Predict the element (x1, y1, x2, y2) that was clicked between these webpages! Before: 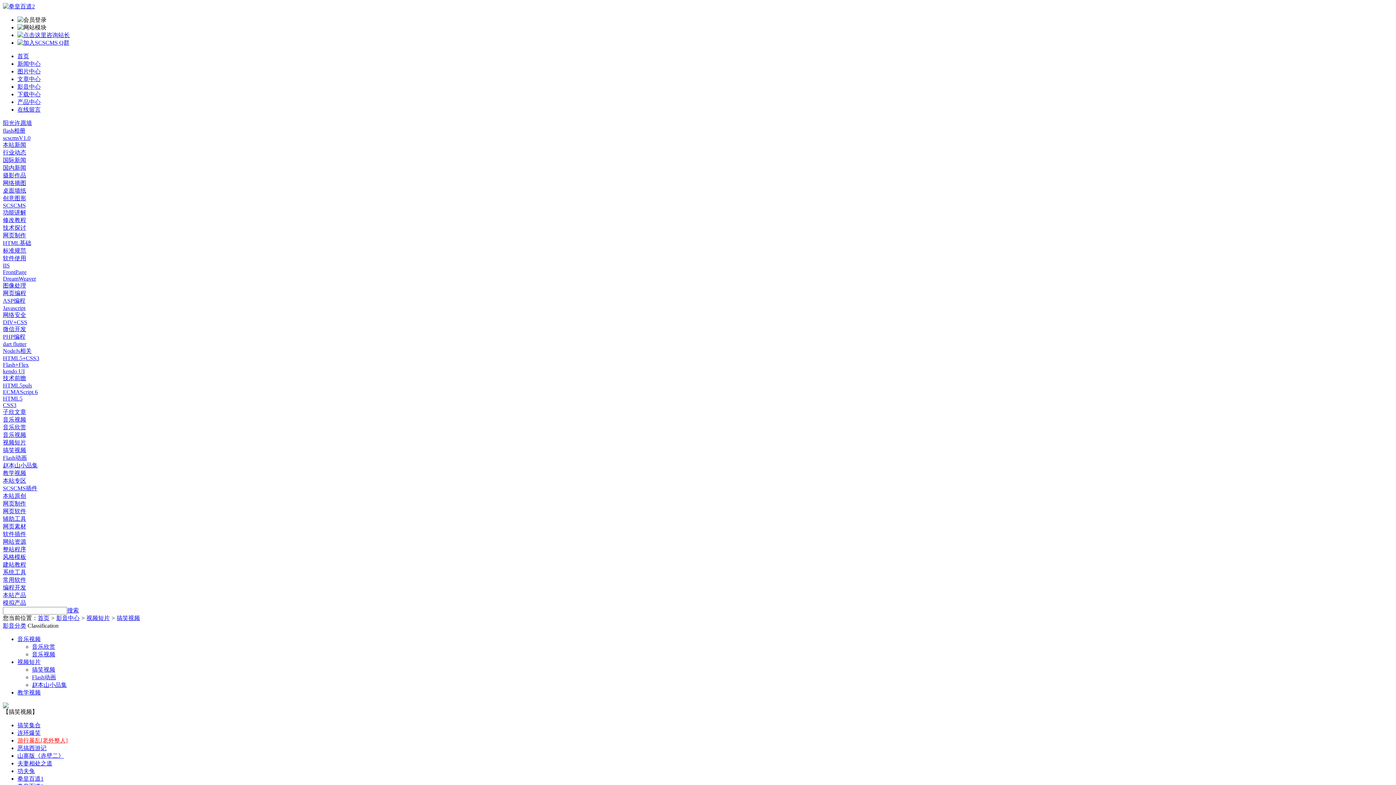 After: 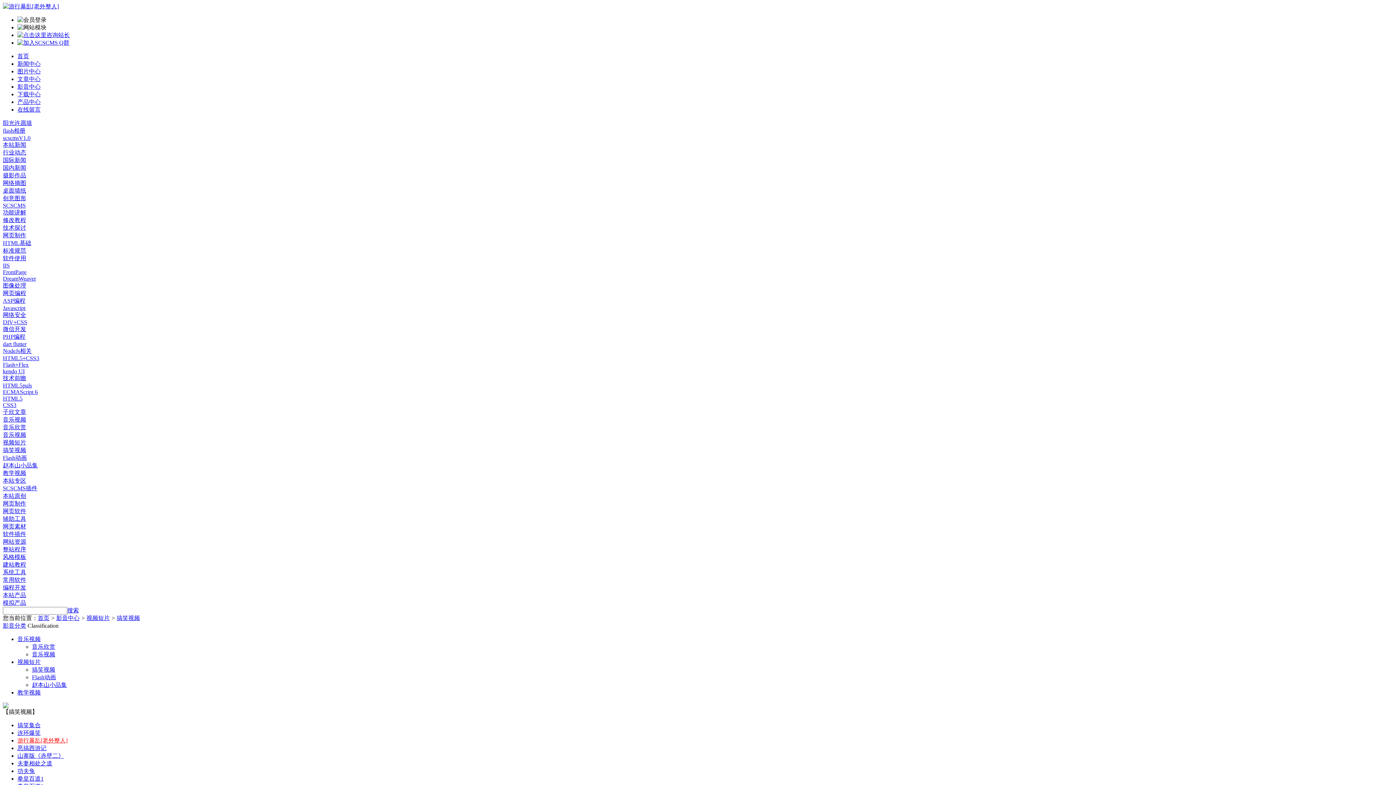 Action: bbox: (17, 737, 67, 744) label: 游行暴乱[老外整人]